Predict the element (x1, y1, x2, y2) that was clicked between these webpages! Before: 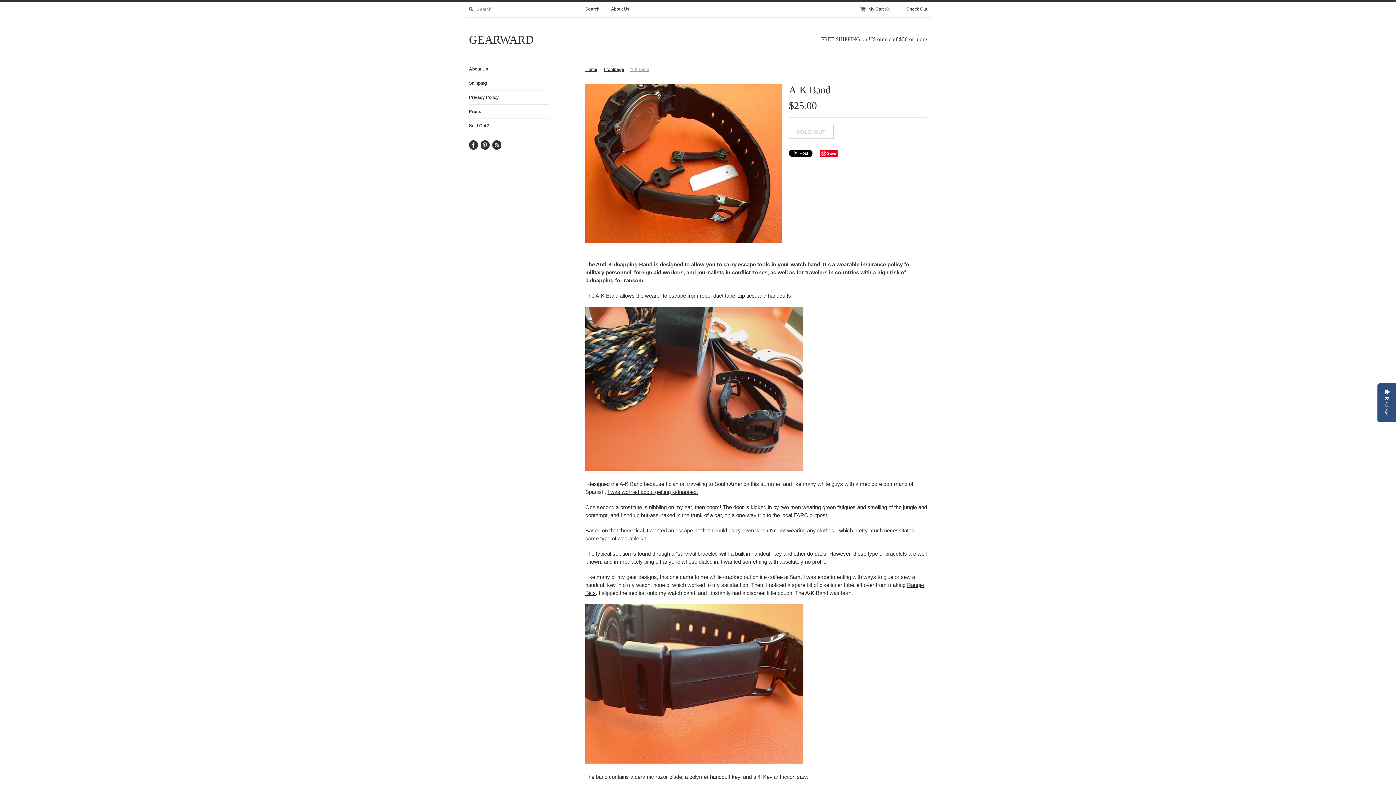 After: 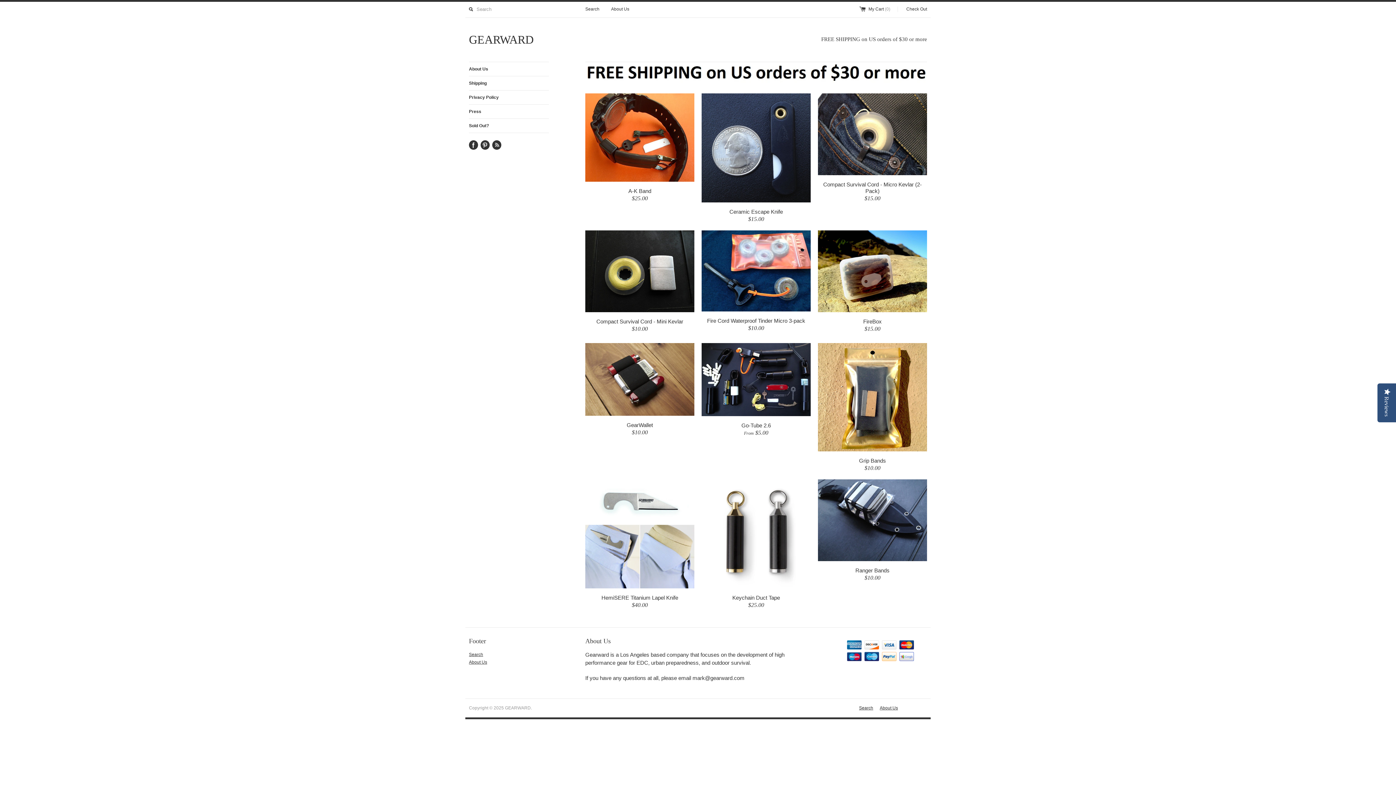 Action: bbox: (585, 66, 597, 72) label: Home